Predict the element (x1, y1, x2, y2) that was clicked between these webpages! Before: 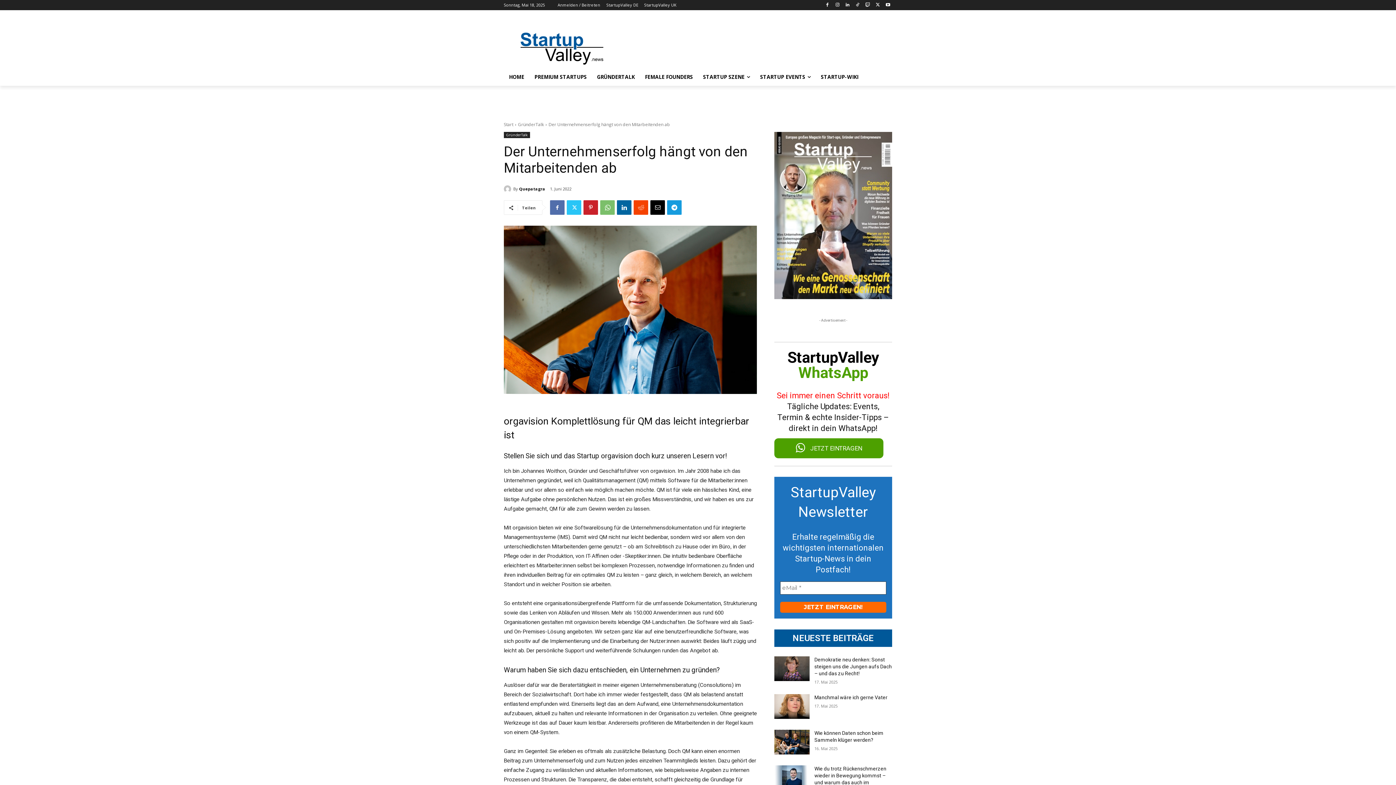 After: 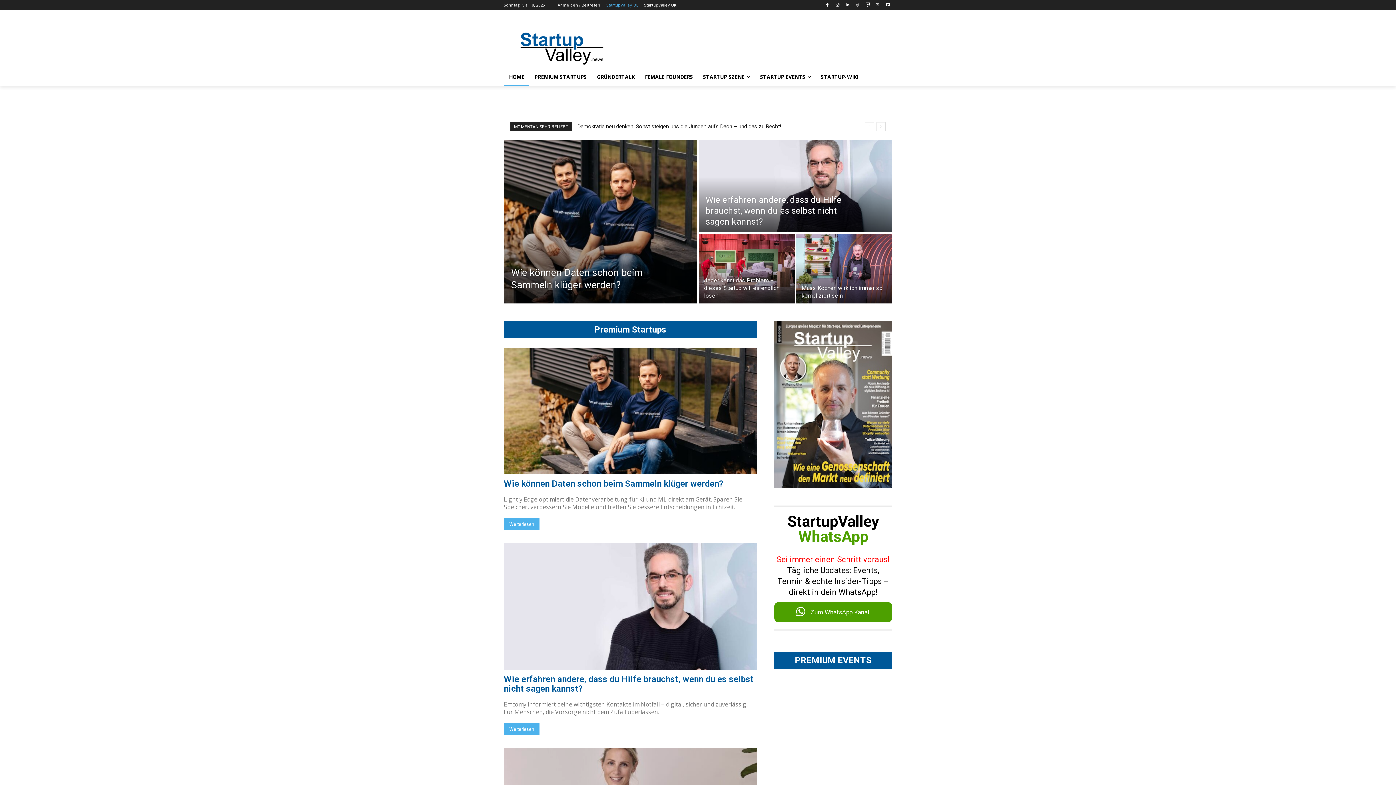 Action: bbox: (504, 121, 513, 127) label: Start